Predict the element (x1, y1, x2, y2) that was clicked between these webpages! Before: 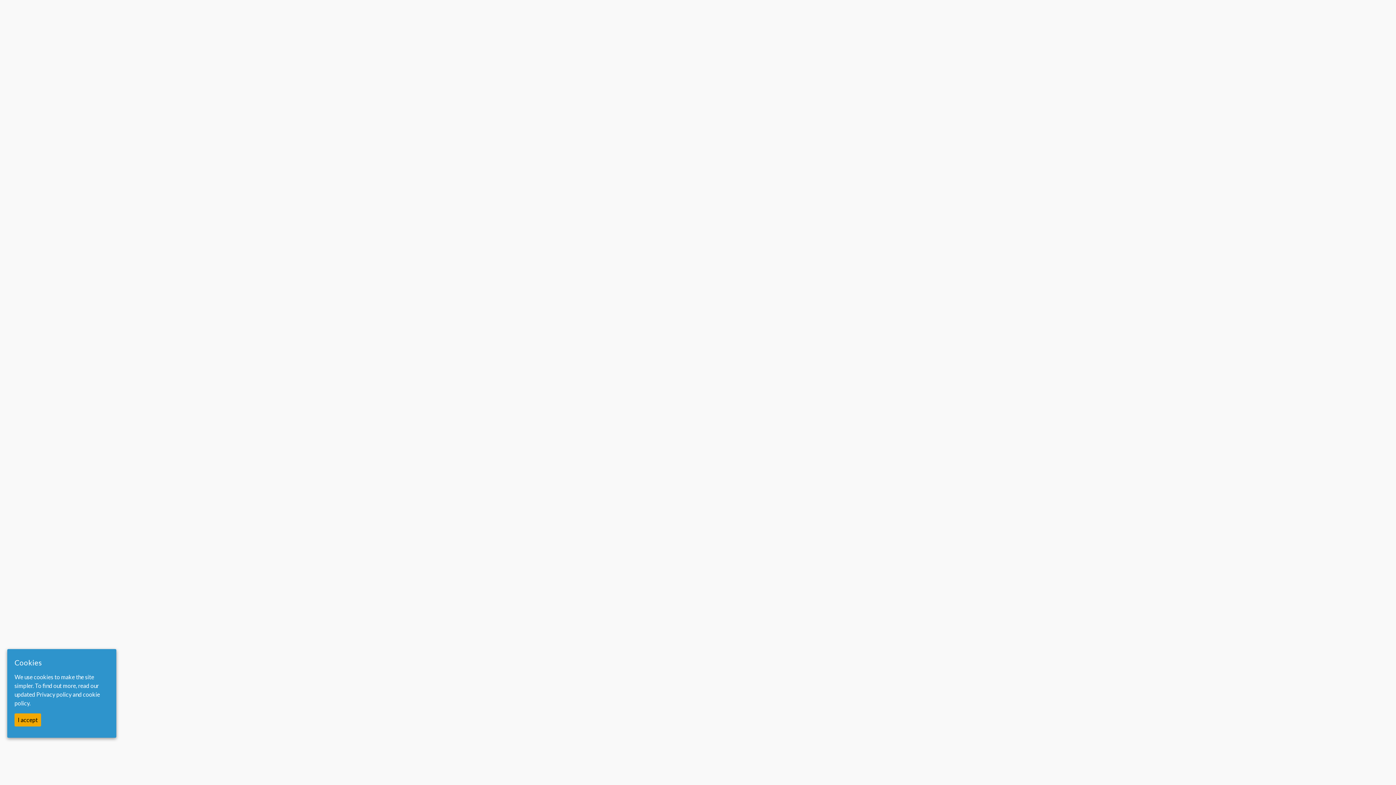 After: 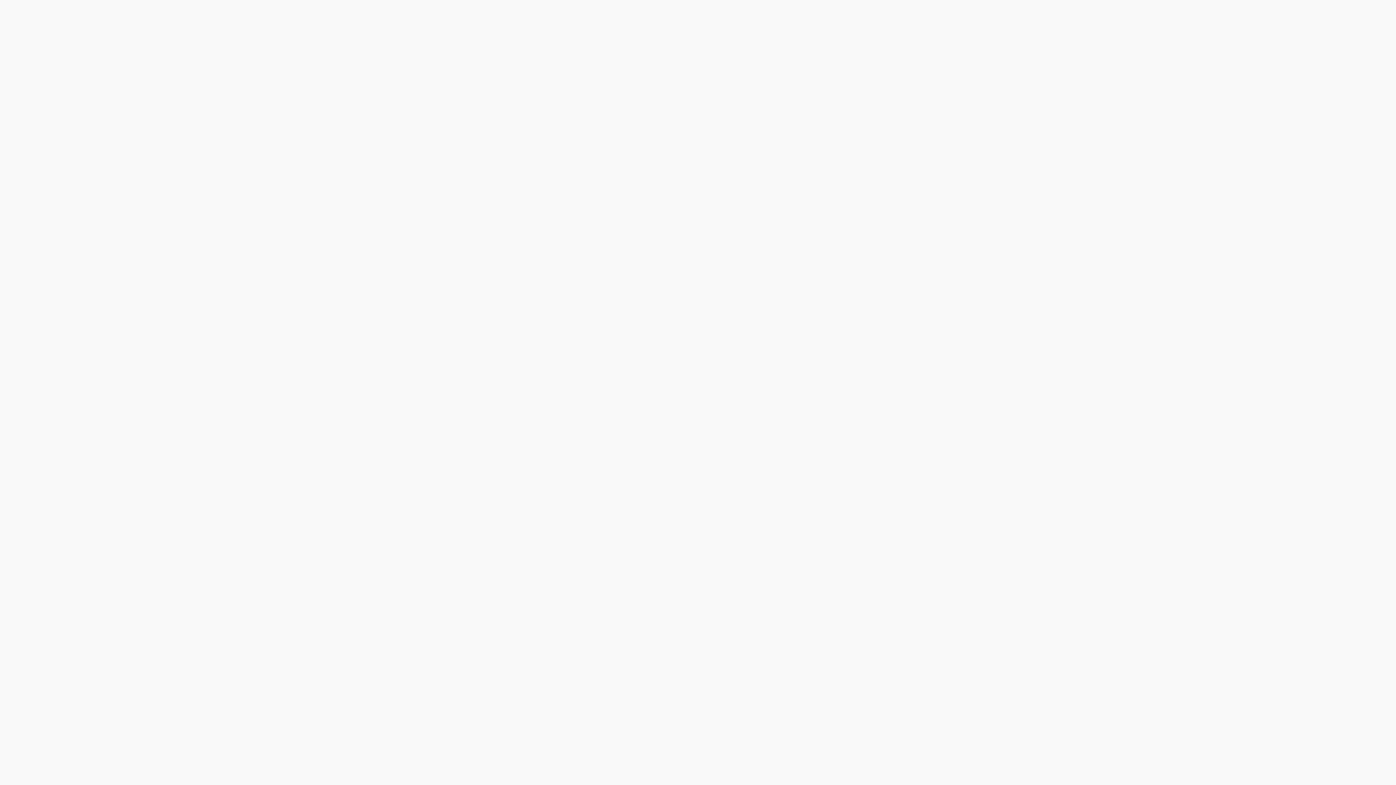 Action: bbox: (14, 713, 41, 727) label: I accept